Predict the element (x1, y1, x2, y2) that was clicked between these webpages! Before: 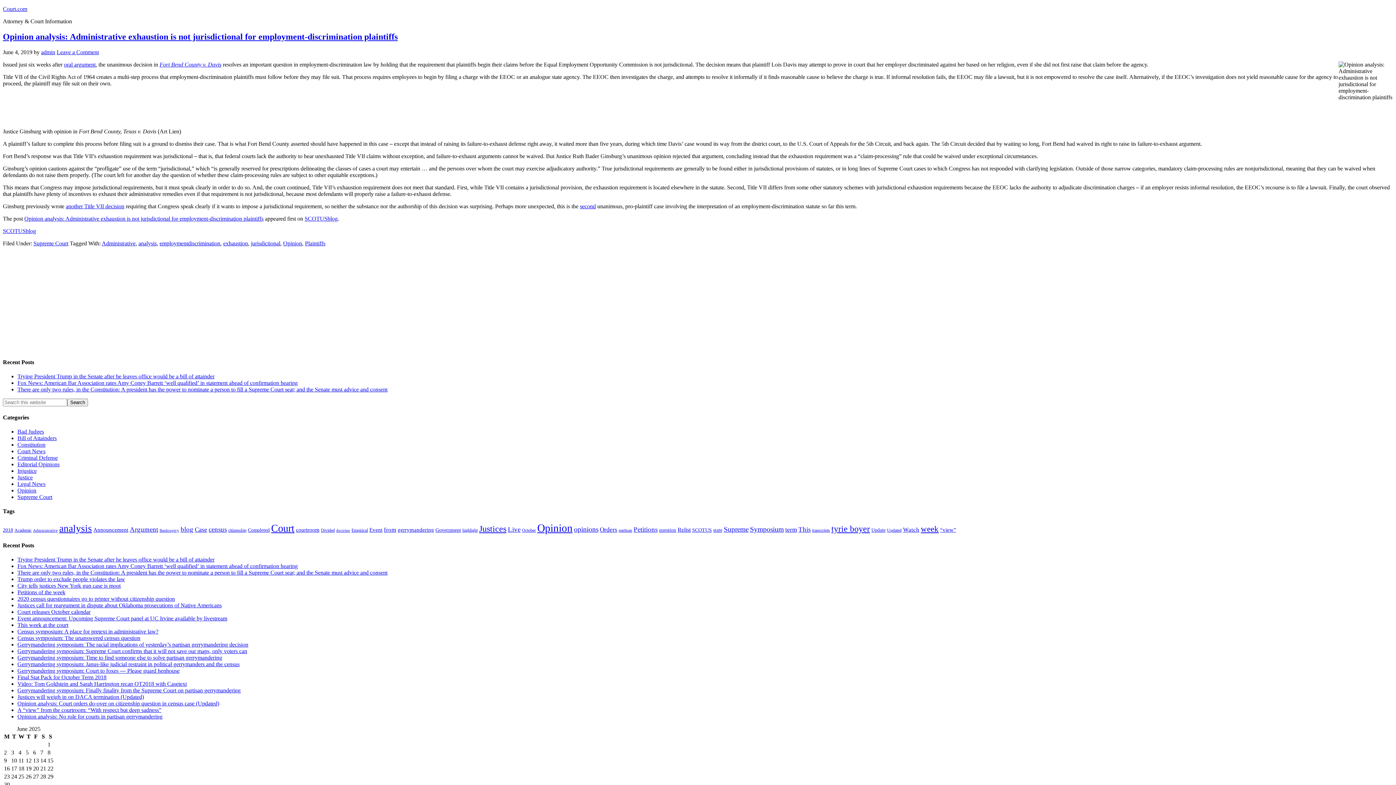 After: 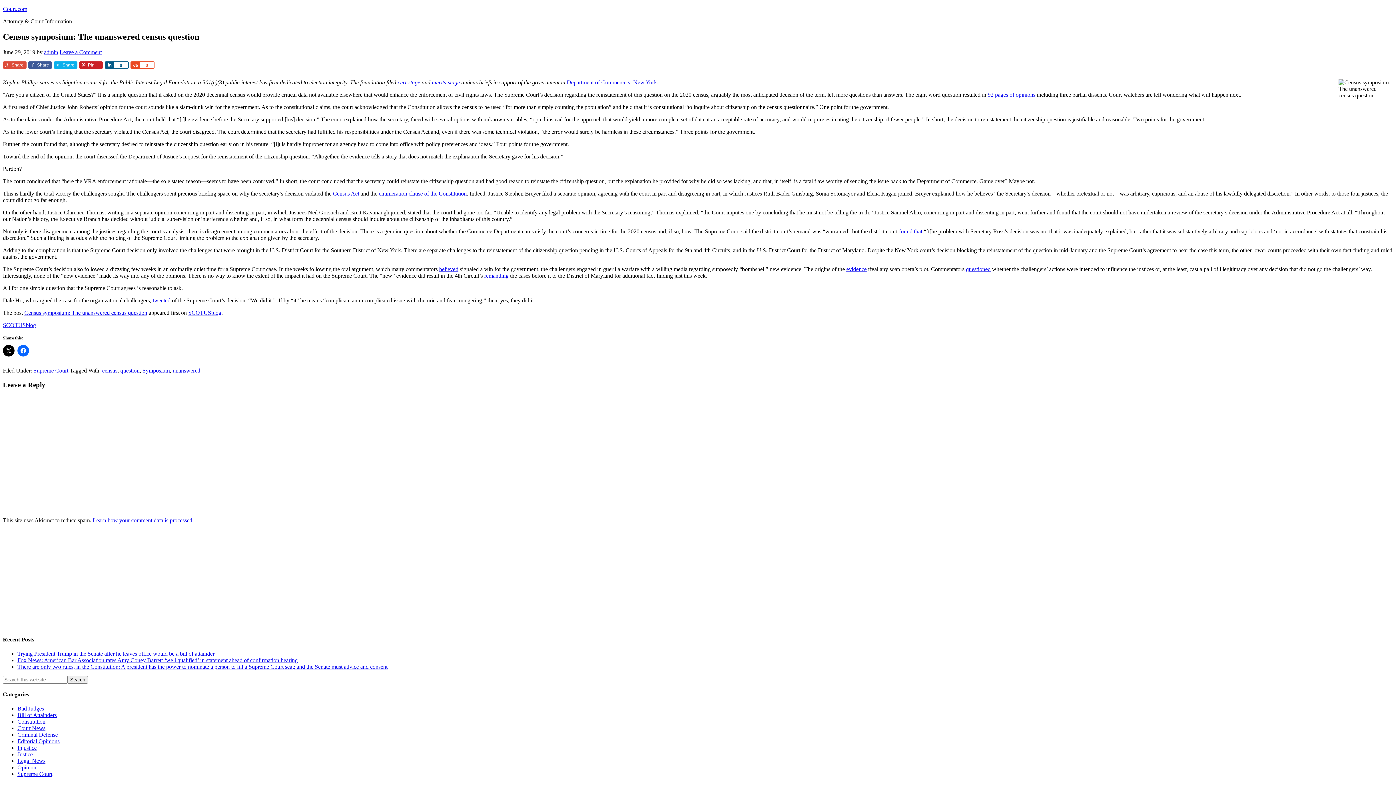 Action: label: Census symposium: The unanswered census question bbox: (17, 635, 140, 641)